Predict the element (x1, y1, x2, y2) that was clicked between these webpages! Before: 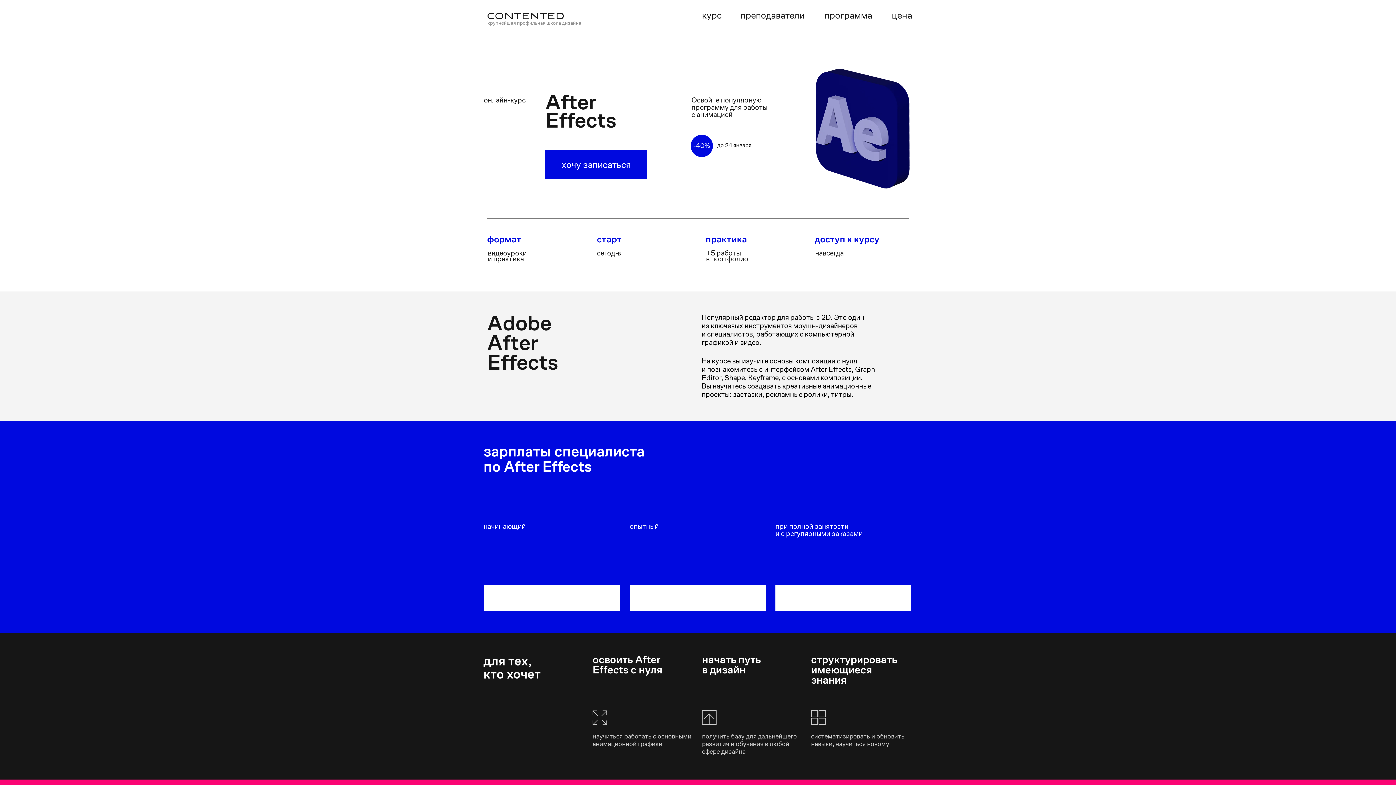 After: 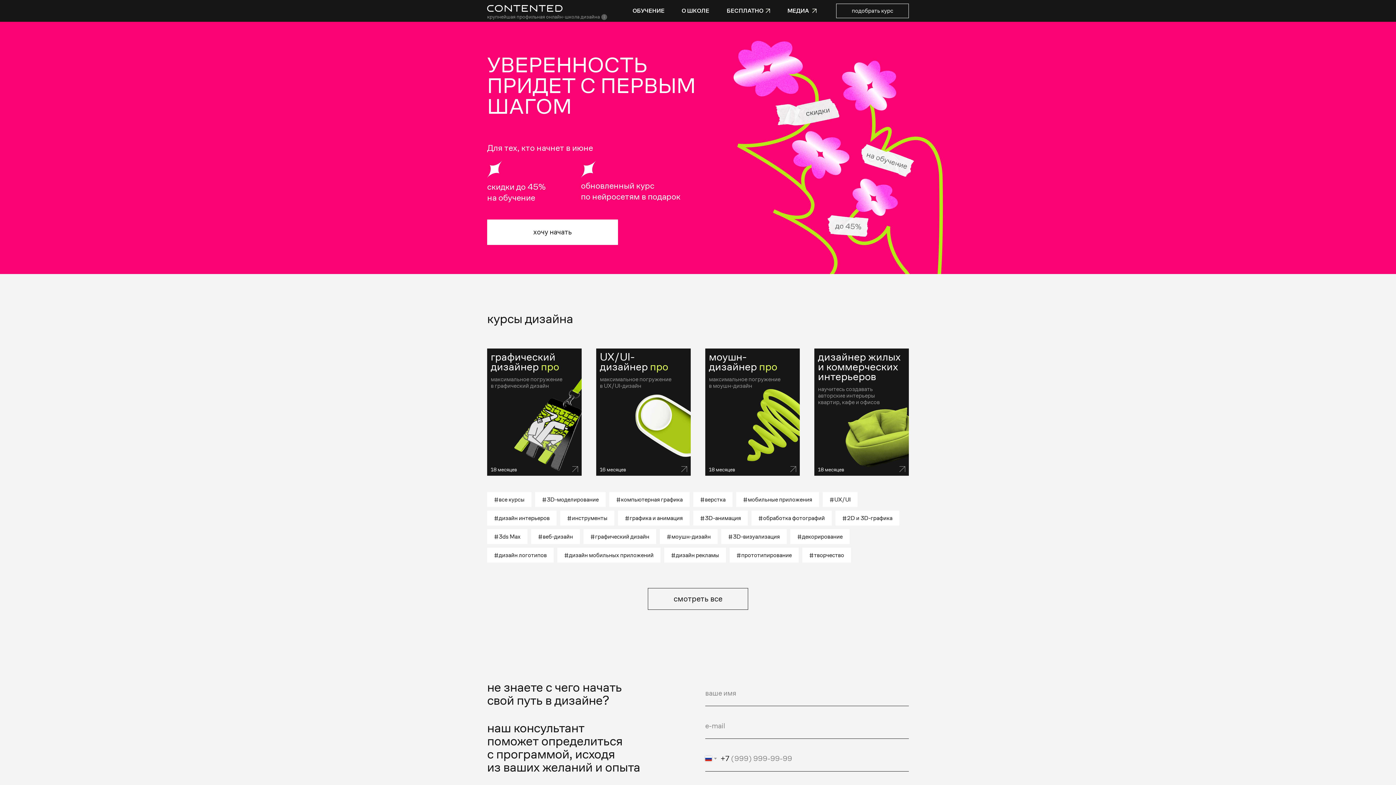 Action: bbox: (487, 12, 564, 19)